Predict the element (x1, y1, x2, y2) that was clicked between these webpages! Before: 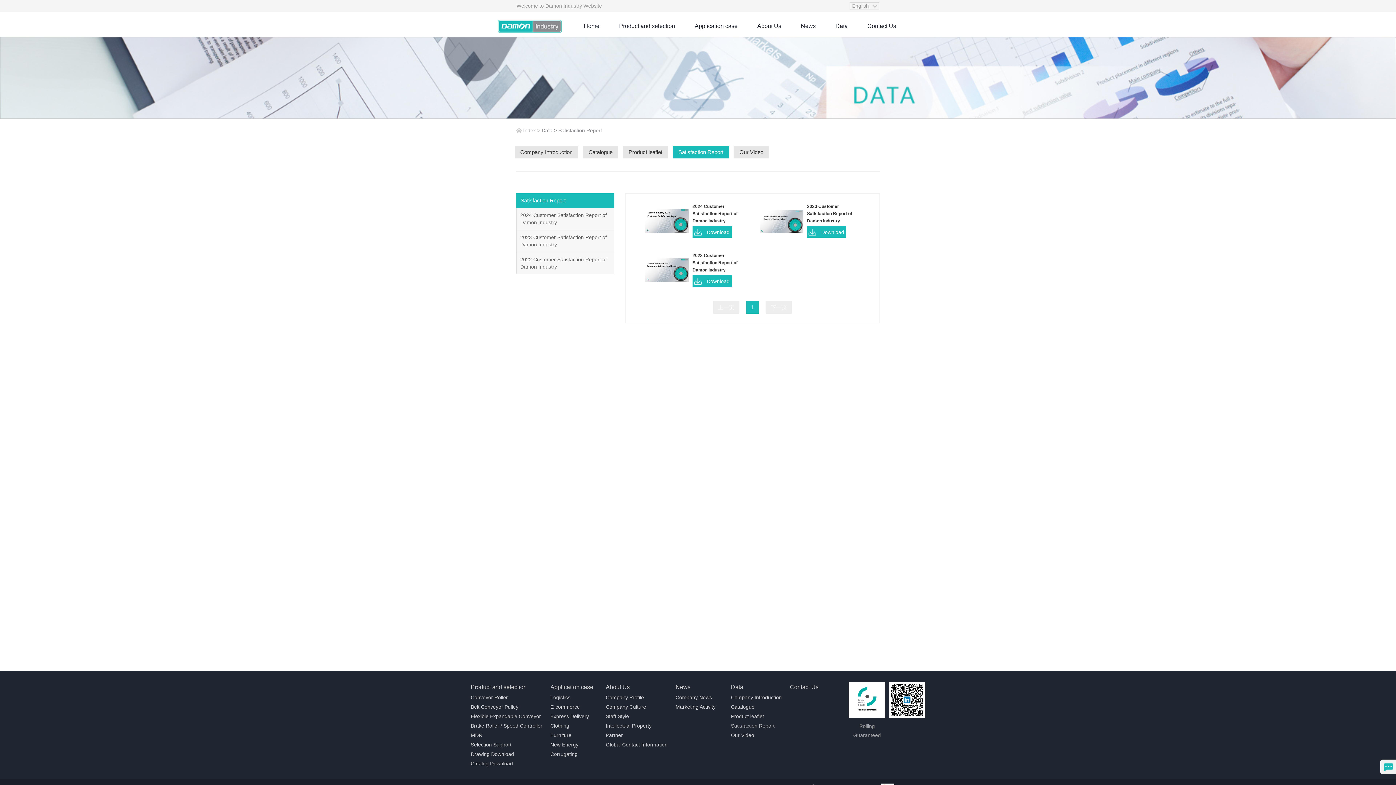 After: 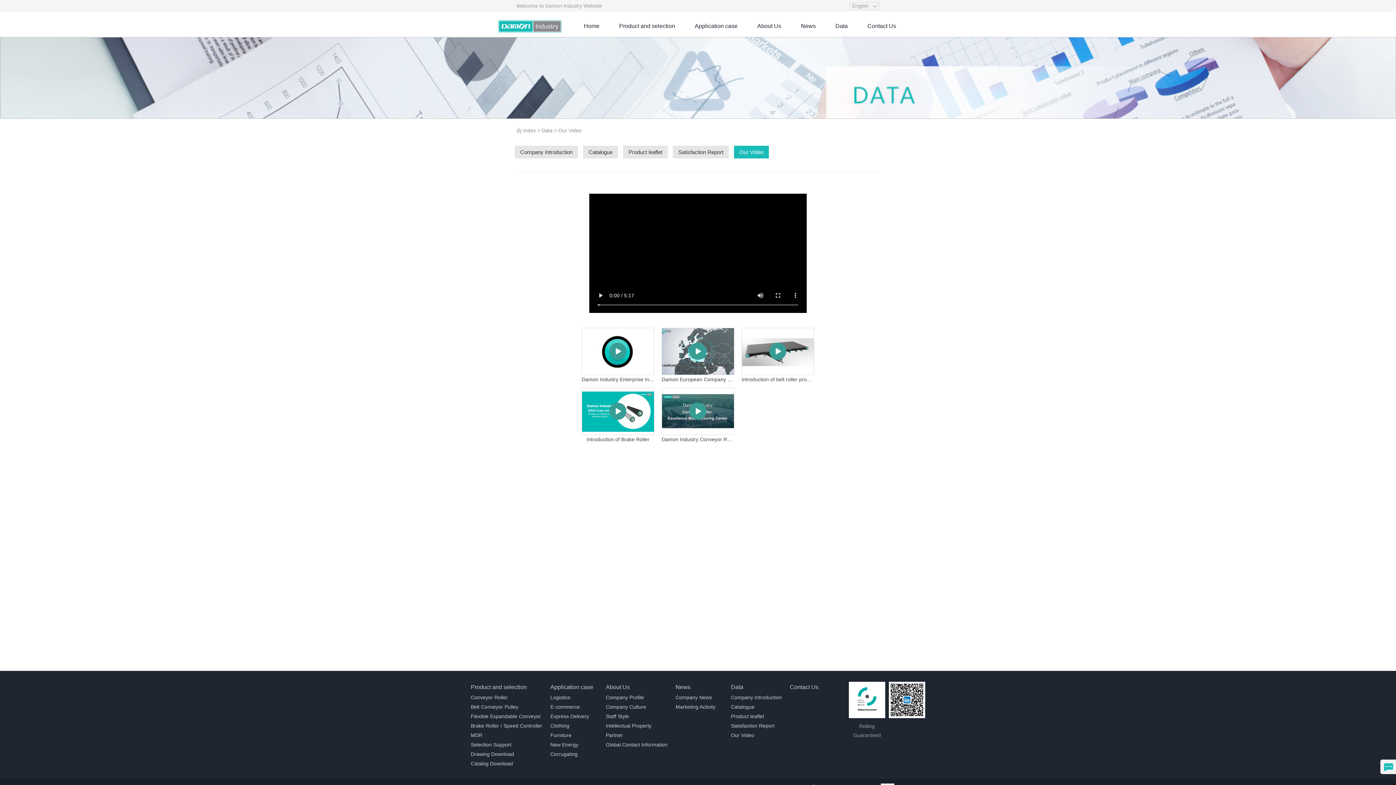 Action: label: Our Video bbox: (734, 145, 769, 158)